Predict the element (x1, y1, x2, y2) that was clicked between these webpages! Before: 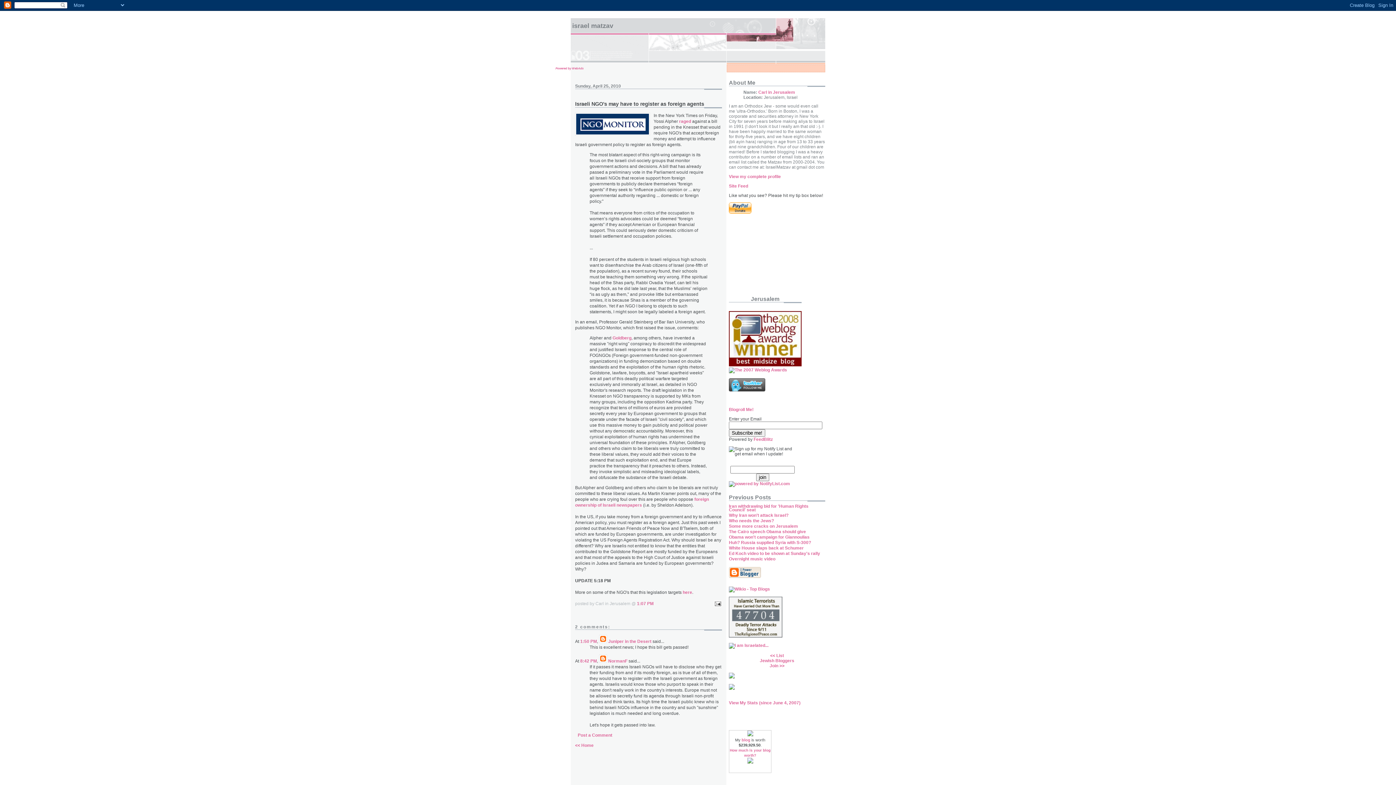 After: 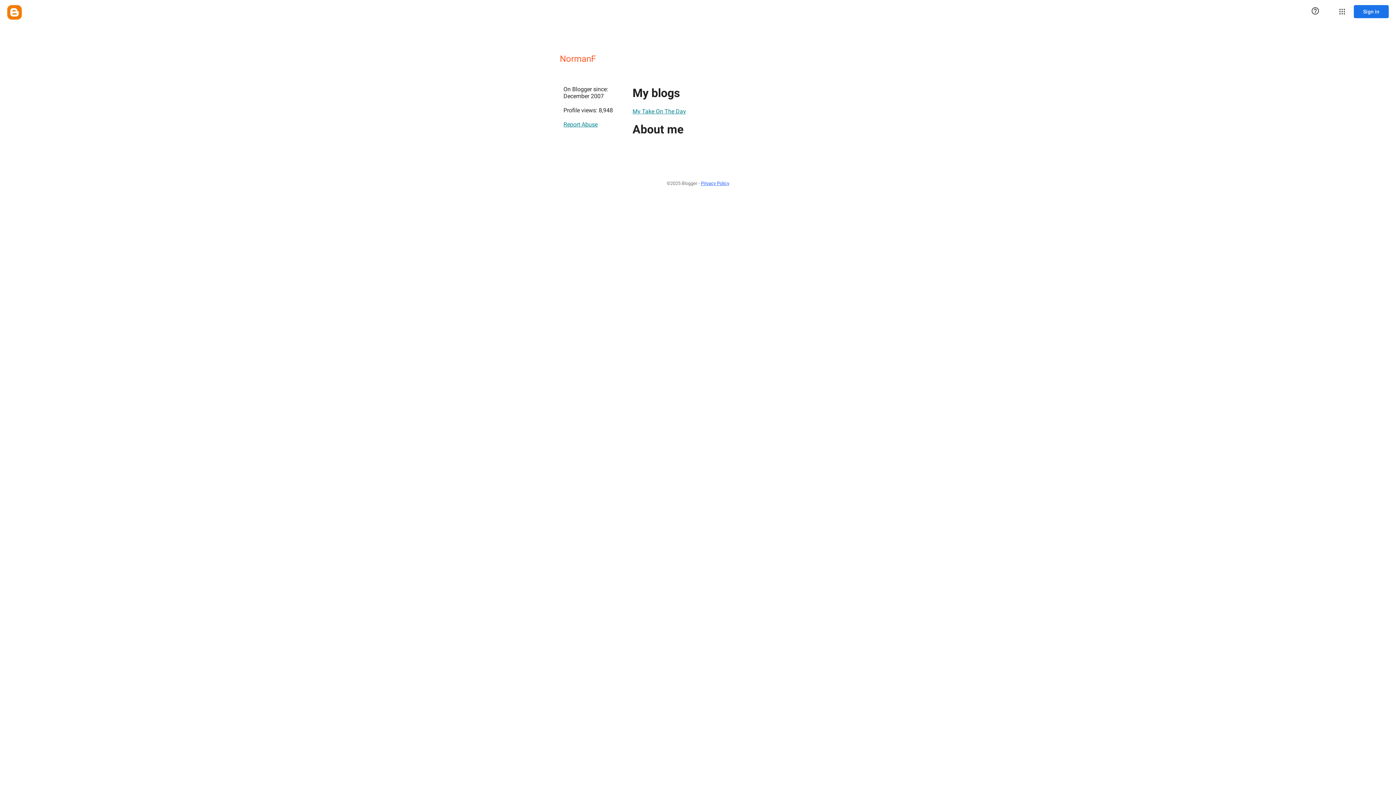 Action: label: NormanF bbox: (608, 658, 627, 663)